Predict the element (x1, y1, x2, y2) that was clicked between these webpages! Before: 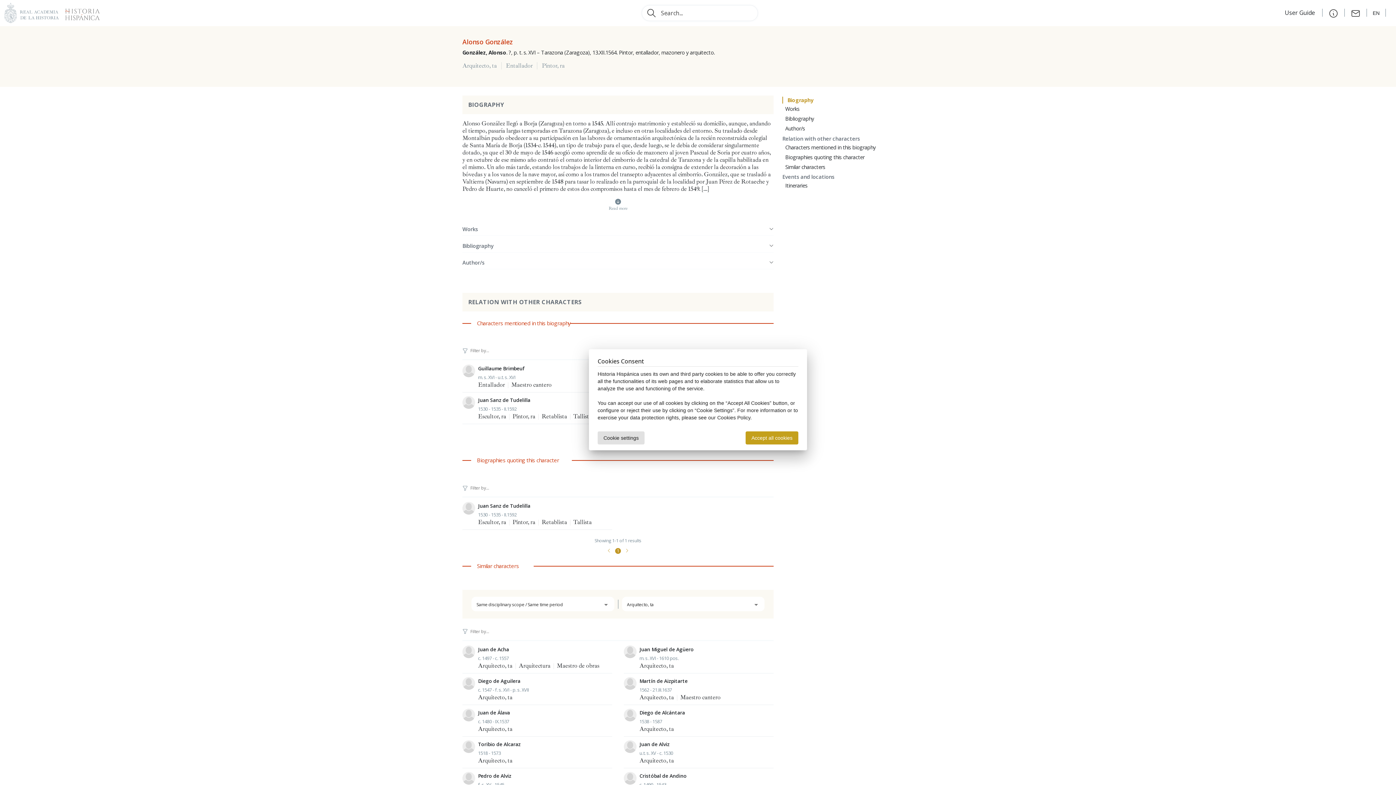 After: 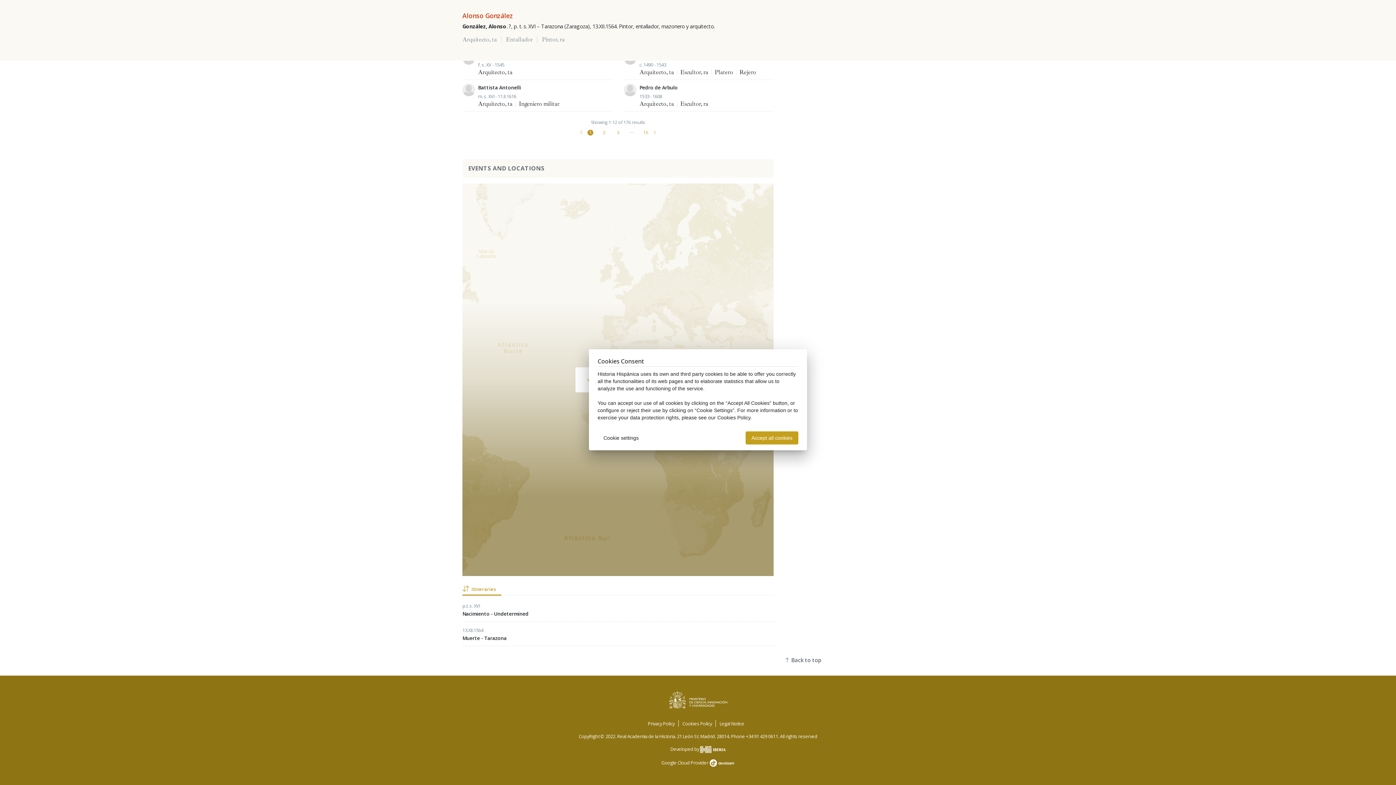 Action: bbox: (782, 173, 834, 180) label: Events and locations